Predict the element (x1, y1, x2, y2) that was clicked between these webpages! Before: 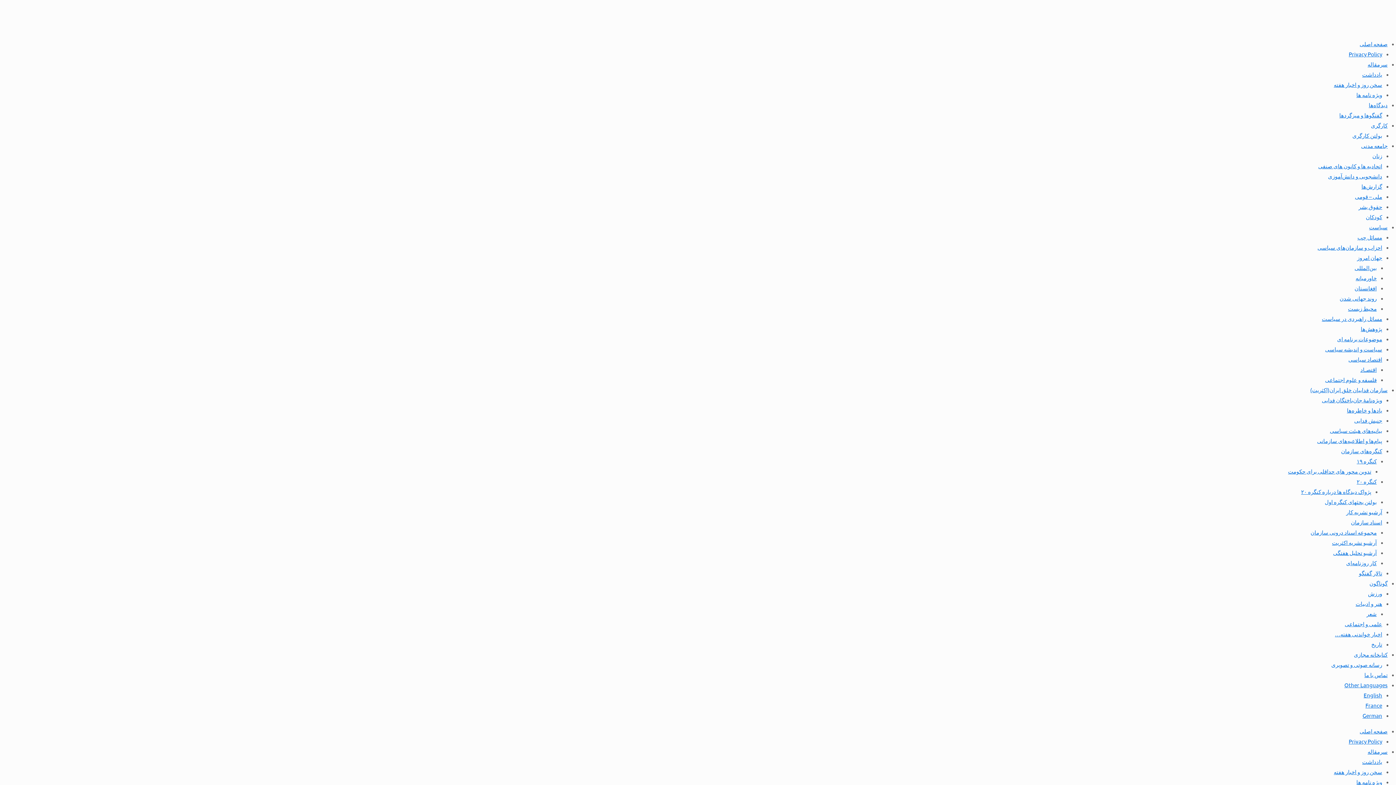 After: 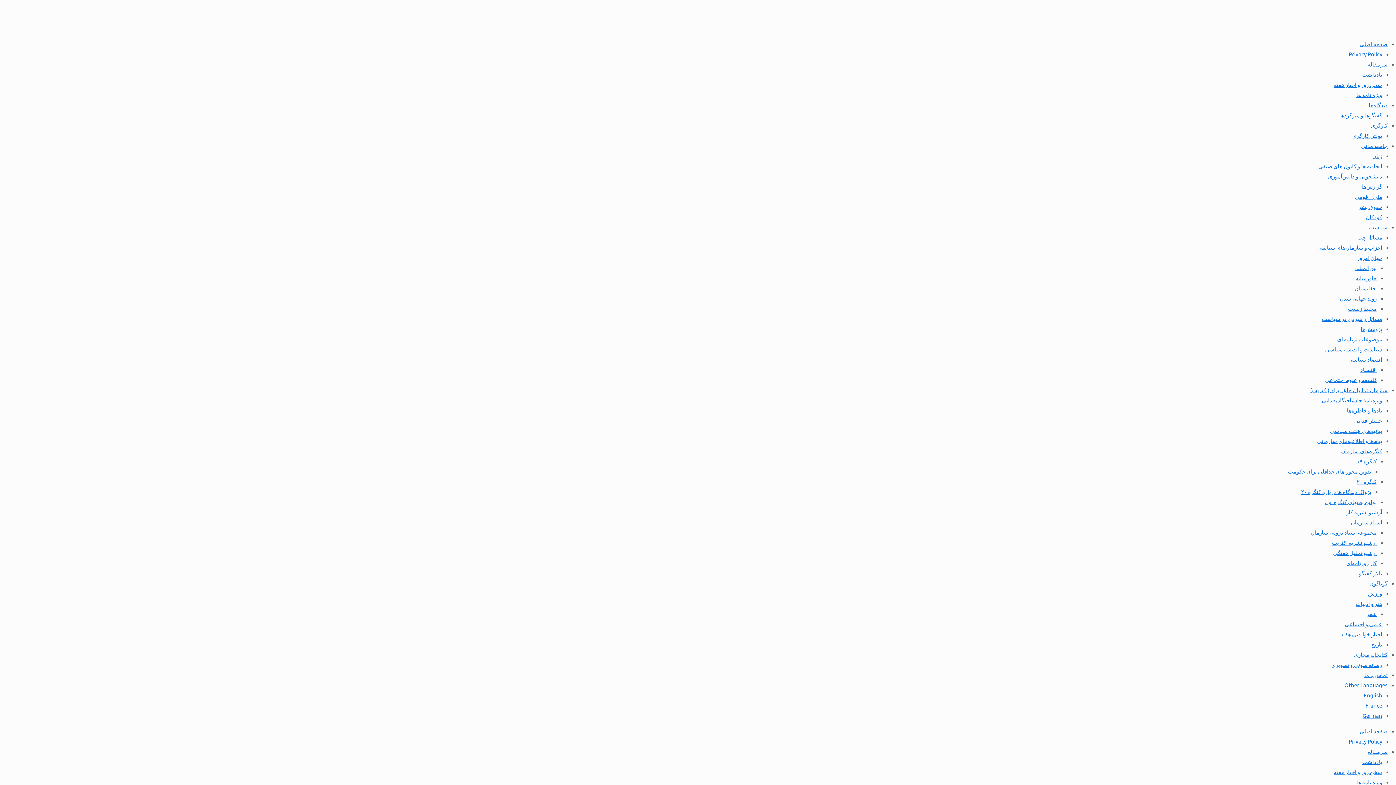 Action: label: پژواک دیدگاه ها درباره کنگره ۲۰ bbox: (1301, 488, 1371, 495)